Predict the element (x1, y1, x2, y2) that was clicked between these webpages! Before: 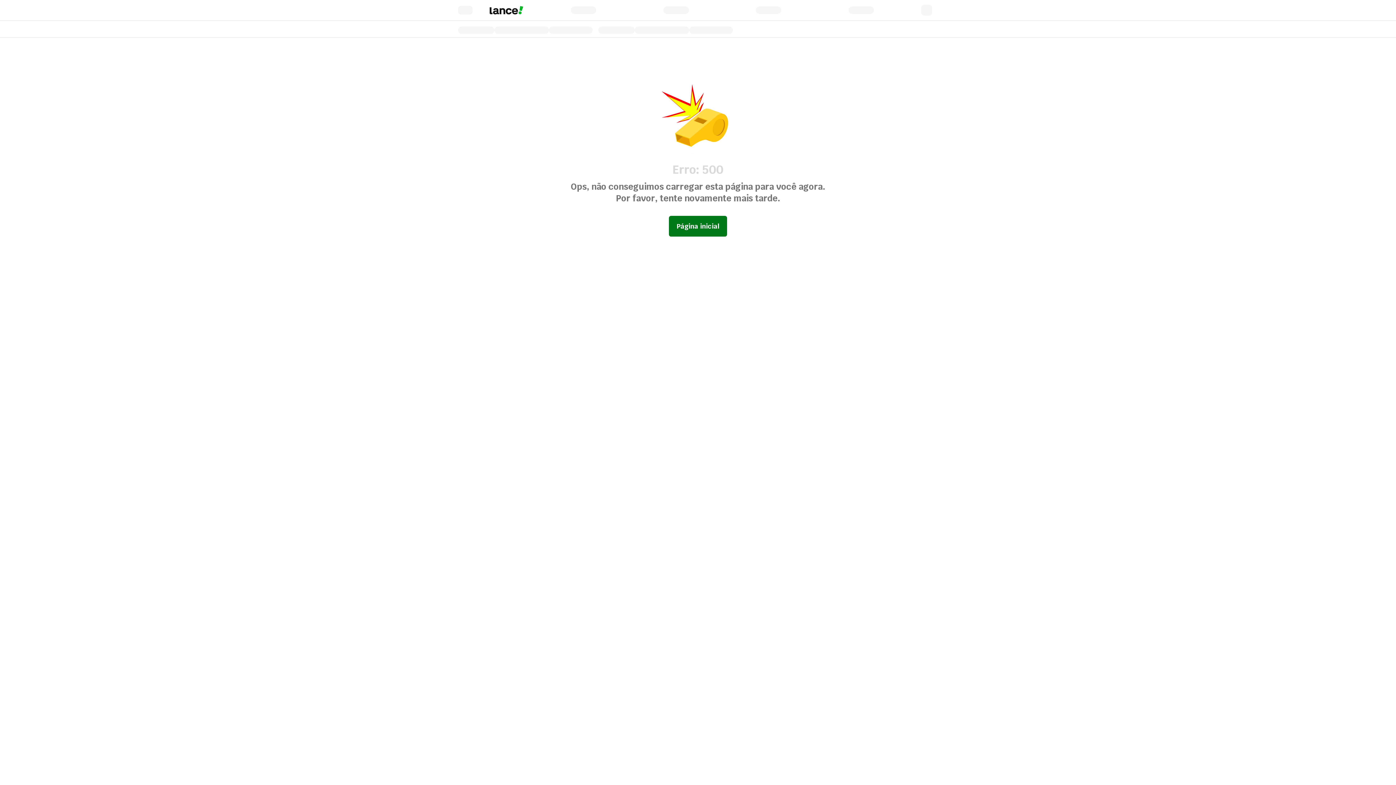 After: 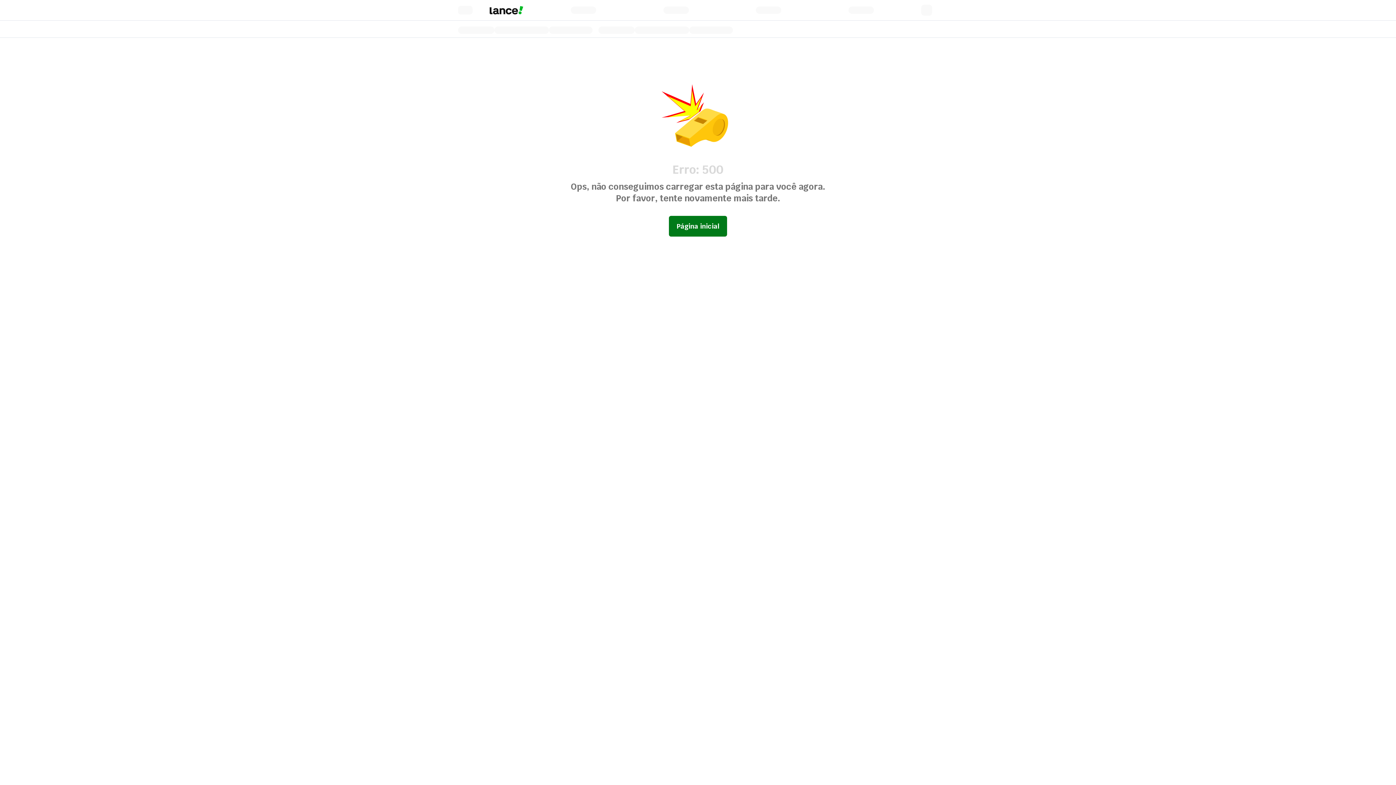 Action: label: Página inicial bbox: (669, 216, 727, 236)